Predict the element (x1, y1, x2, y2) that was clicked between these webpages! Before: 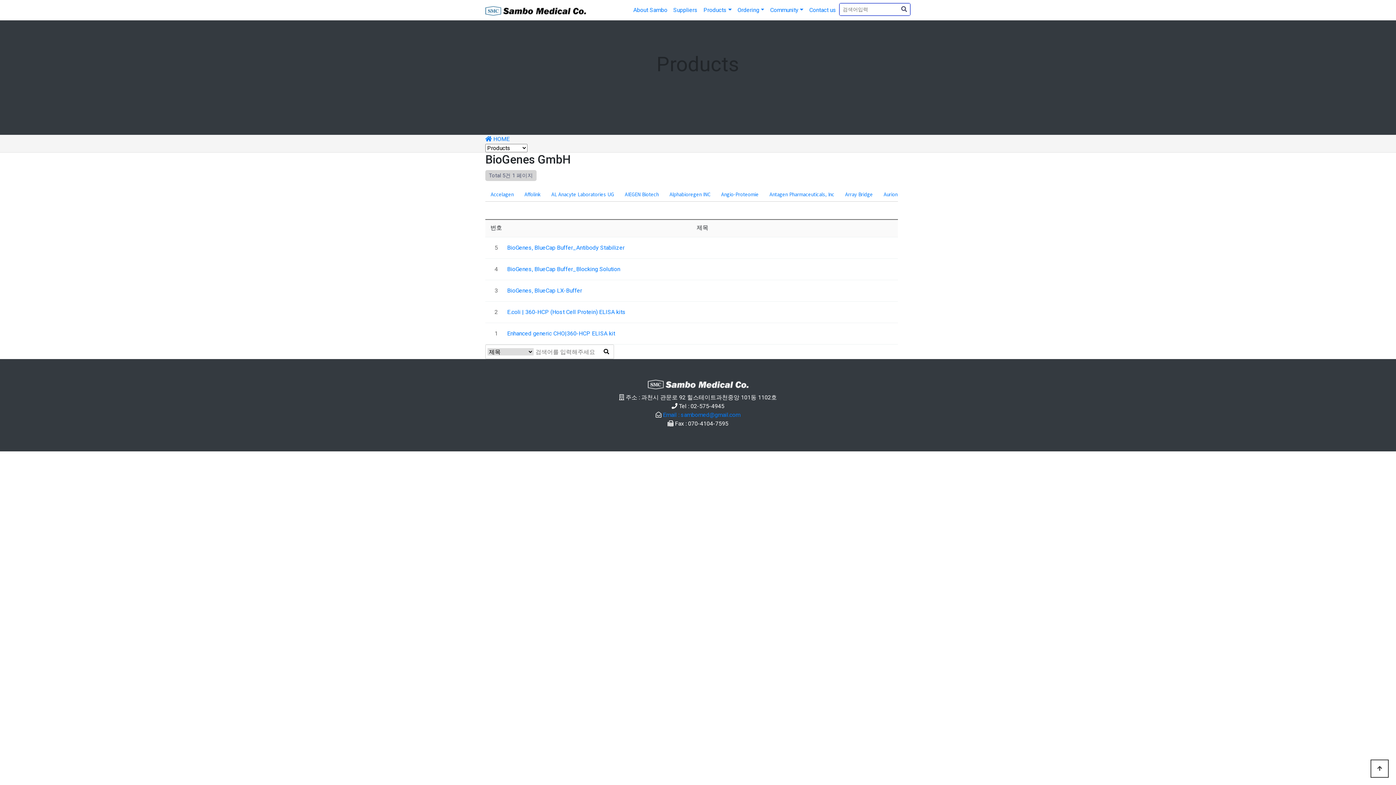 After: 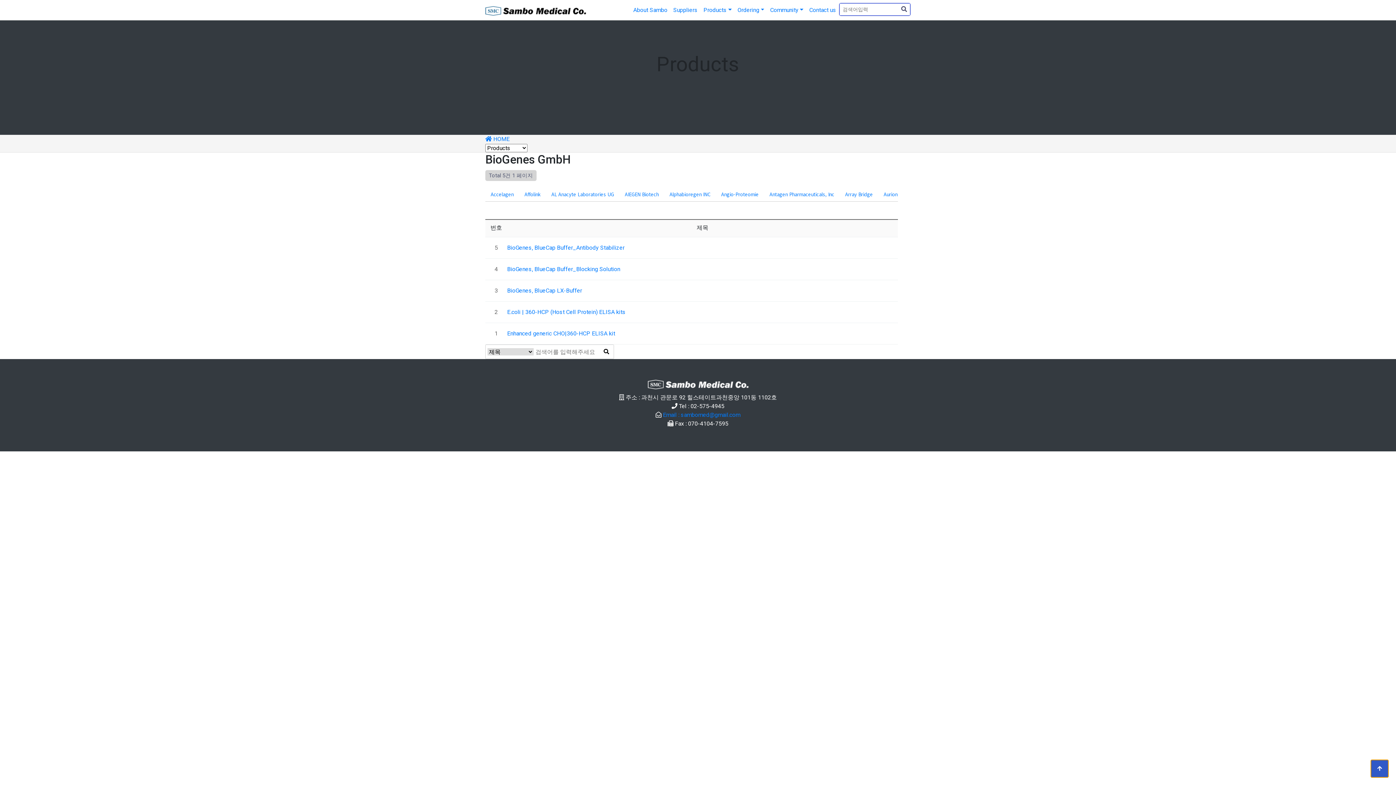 Action: bbox: (1370, 760, 1389, 778) label: 상단으로